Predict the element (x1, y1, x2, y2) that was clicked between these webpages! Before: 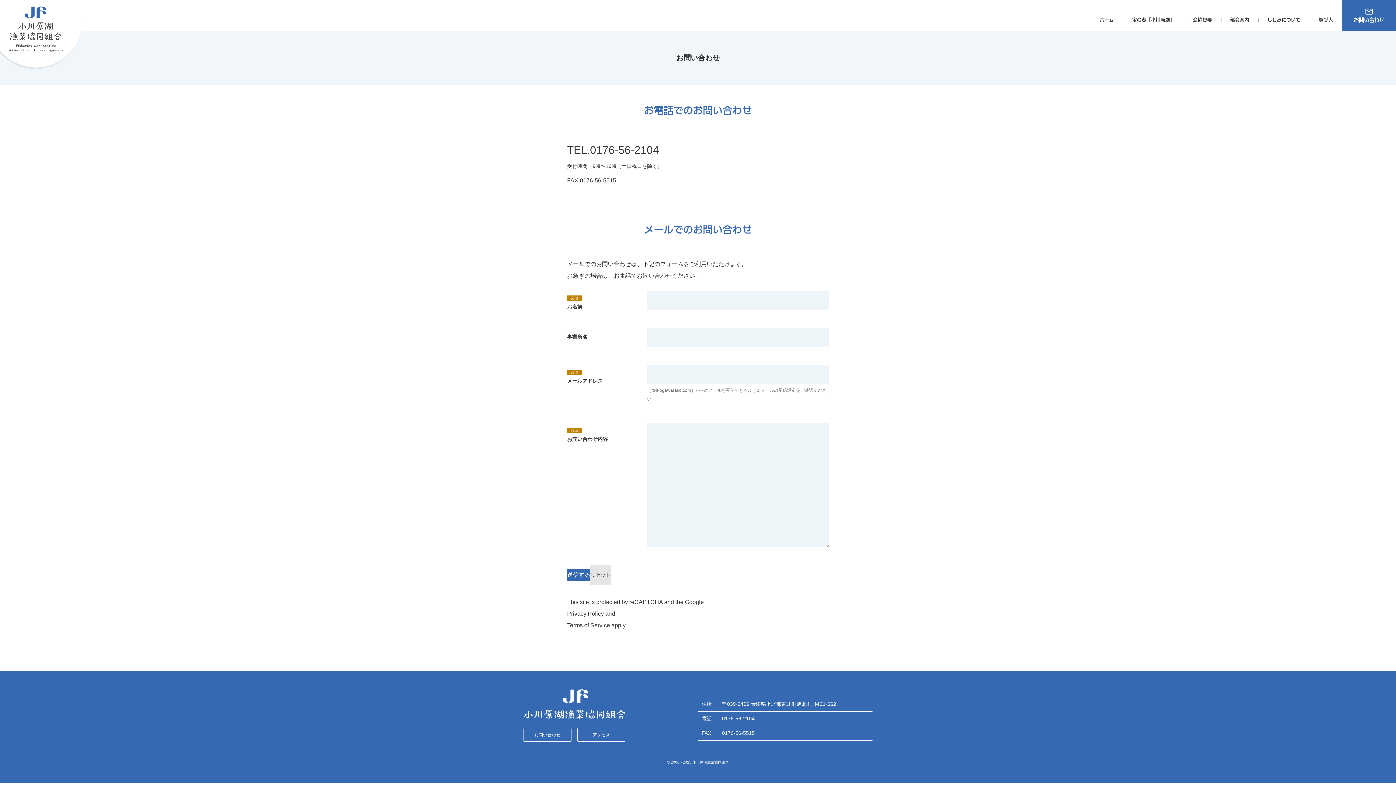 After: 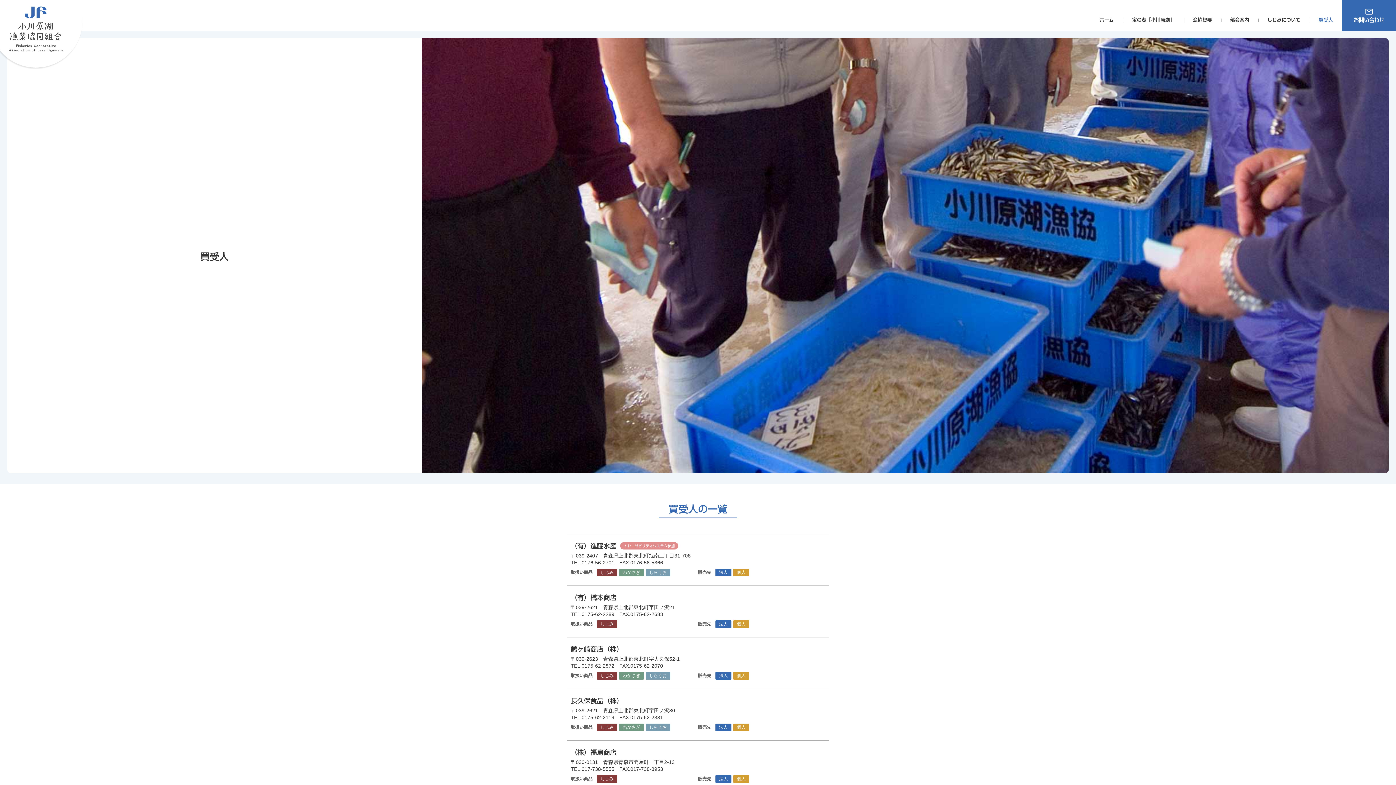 Action: label: 買受人 bbox: (1310, 16, 1342, 23)